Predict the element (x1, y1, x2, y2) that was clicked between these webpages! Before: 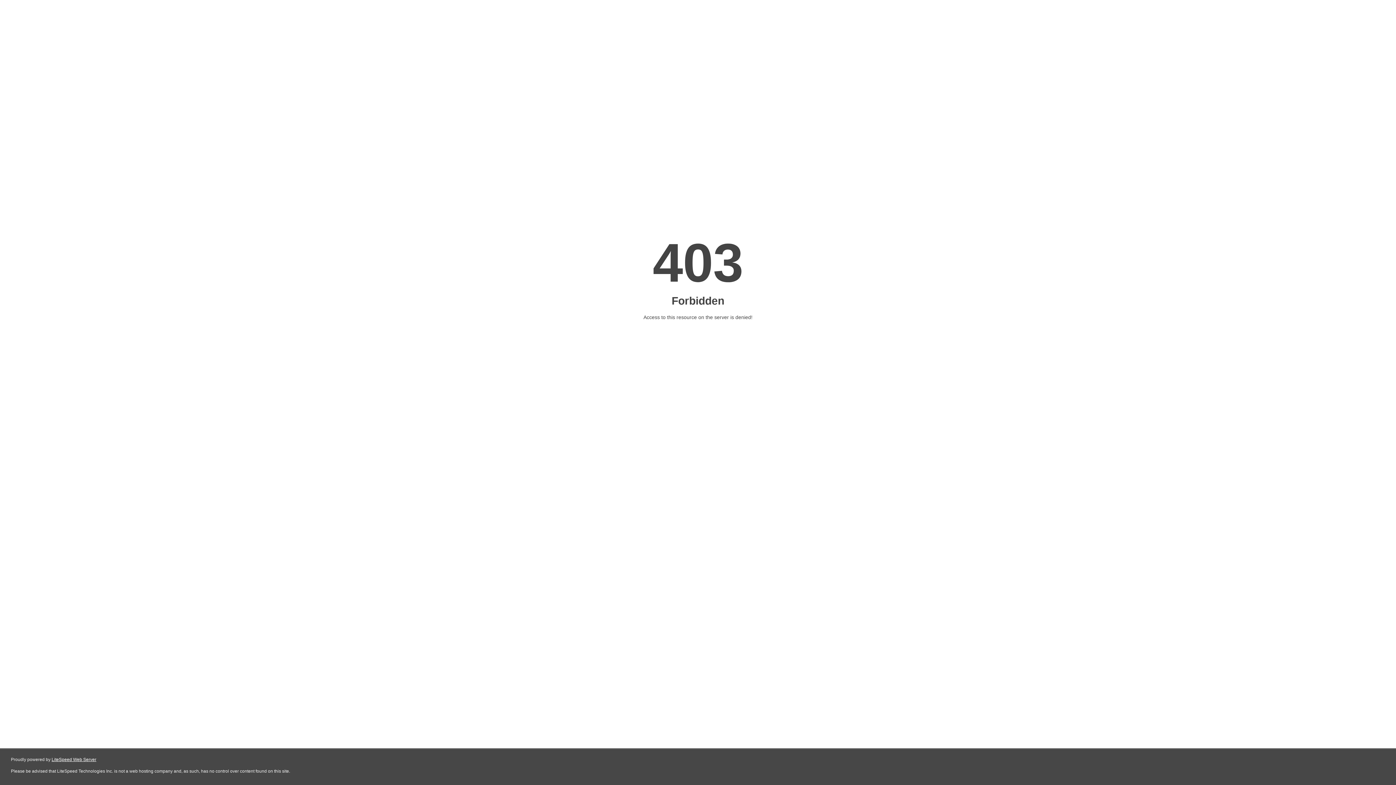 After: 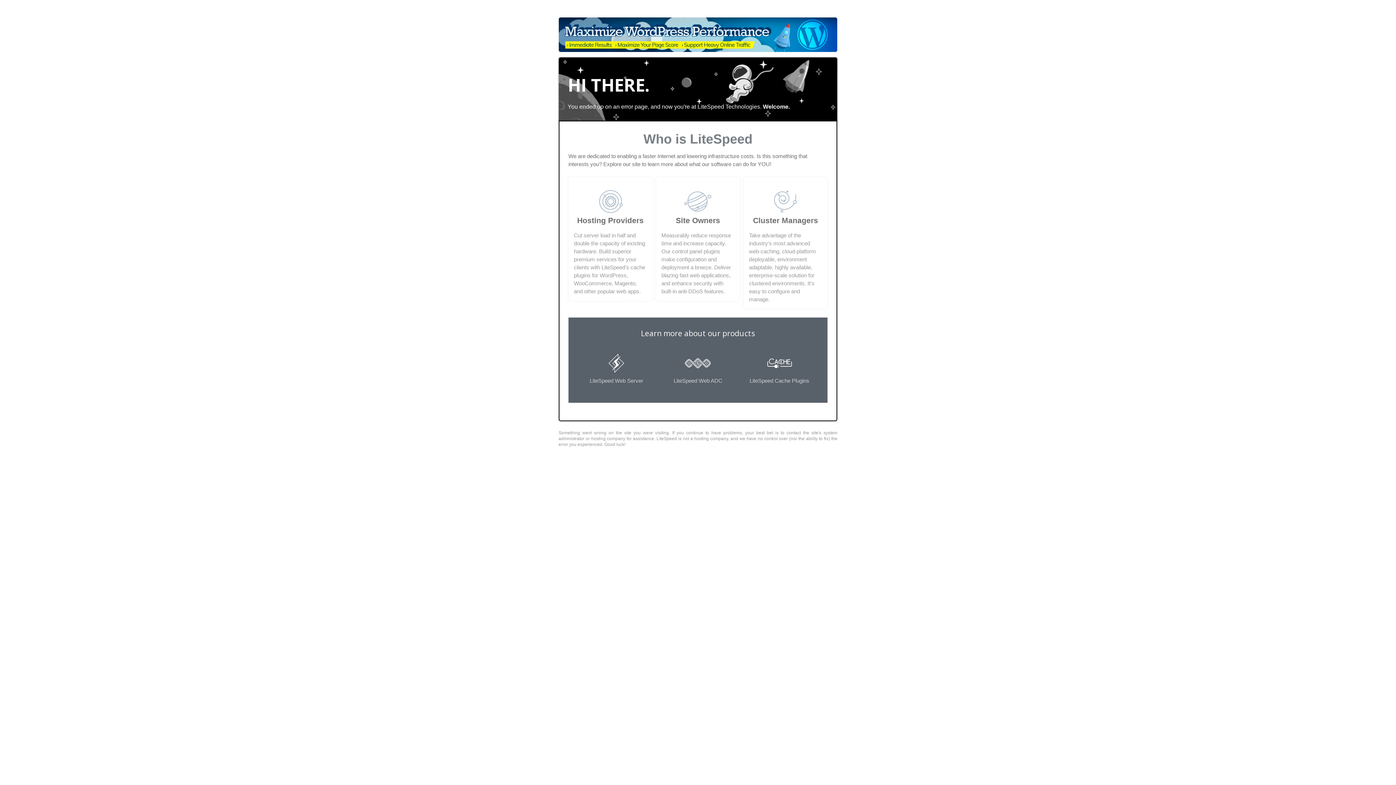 Action: label: LiteSpeed Web Server bbox: (51, 757, 96, 762)